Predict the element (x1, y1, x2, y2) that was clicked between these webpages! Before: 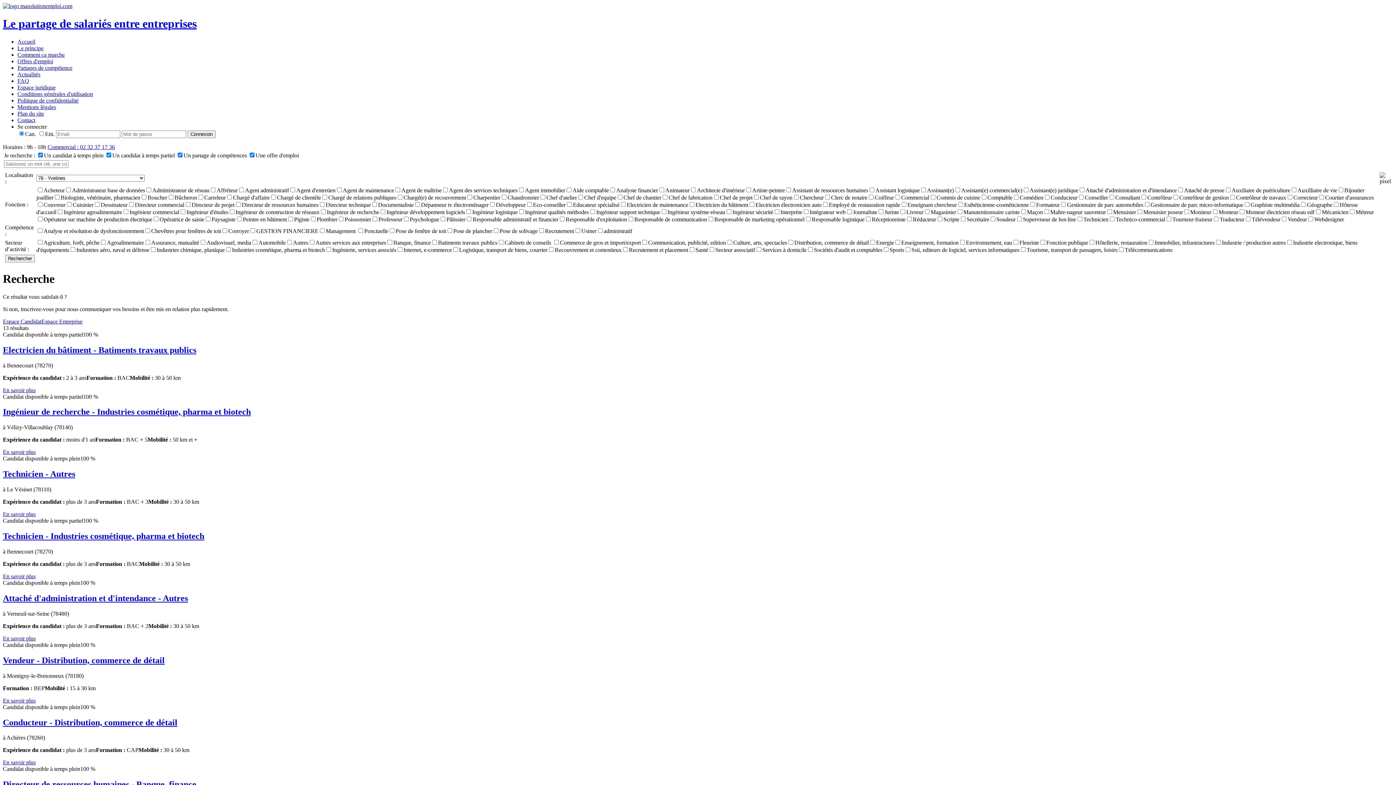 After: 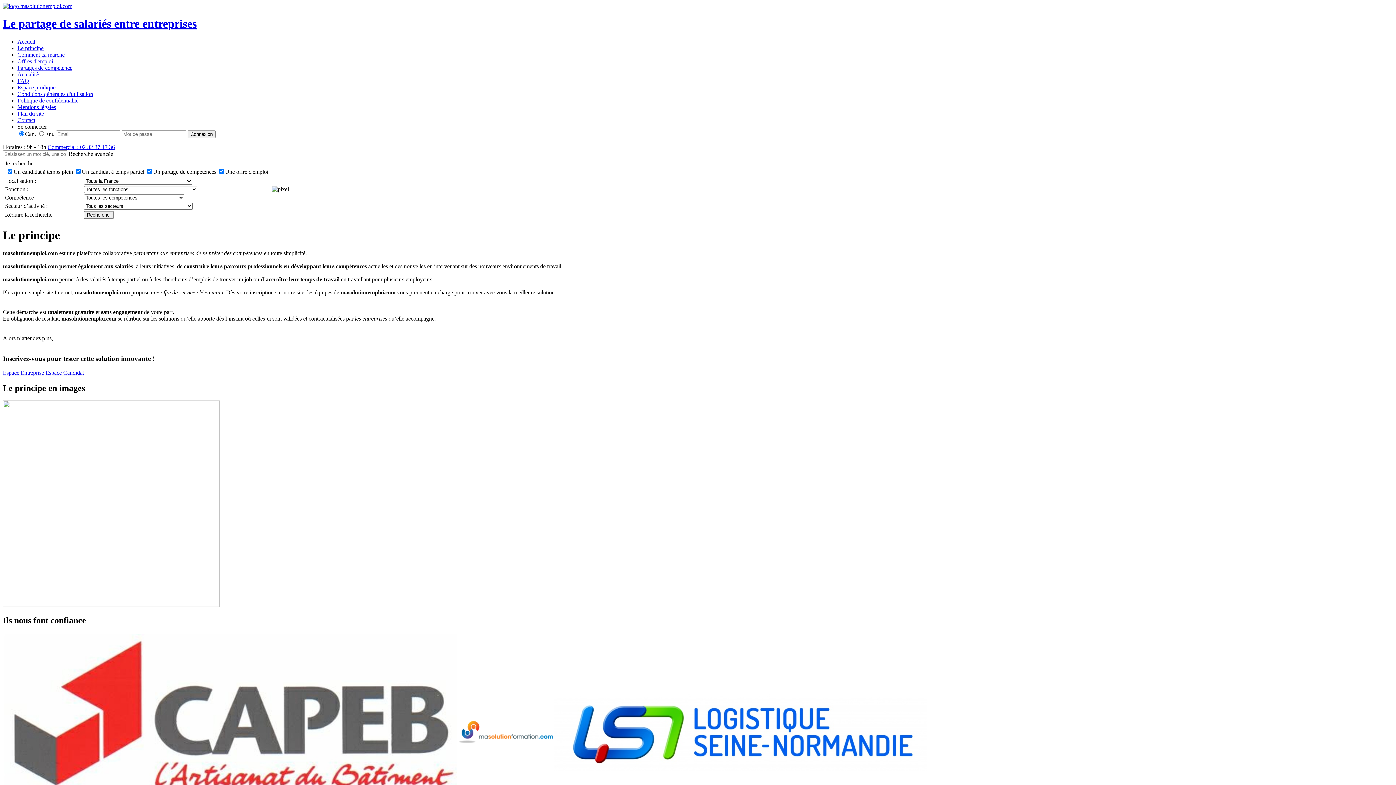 Action: label: Le principe bbox: (17, 45, 43, 51)